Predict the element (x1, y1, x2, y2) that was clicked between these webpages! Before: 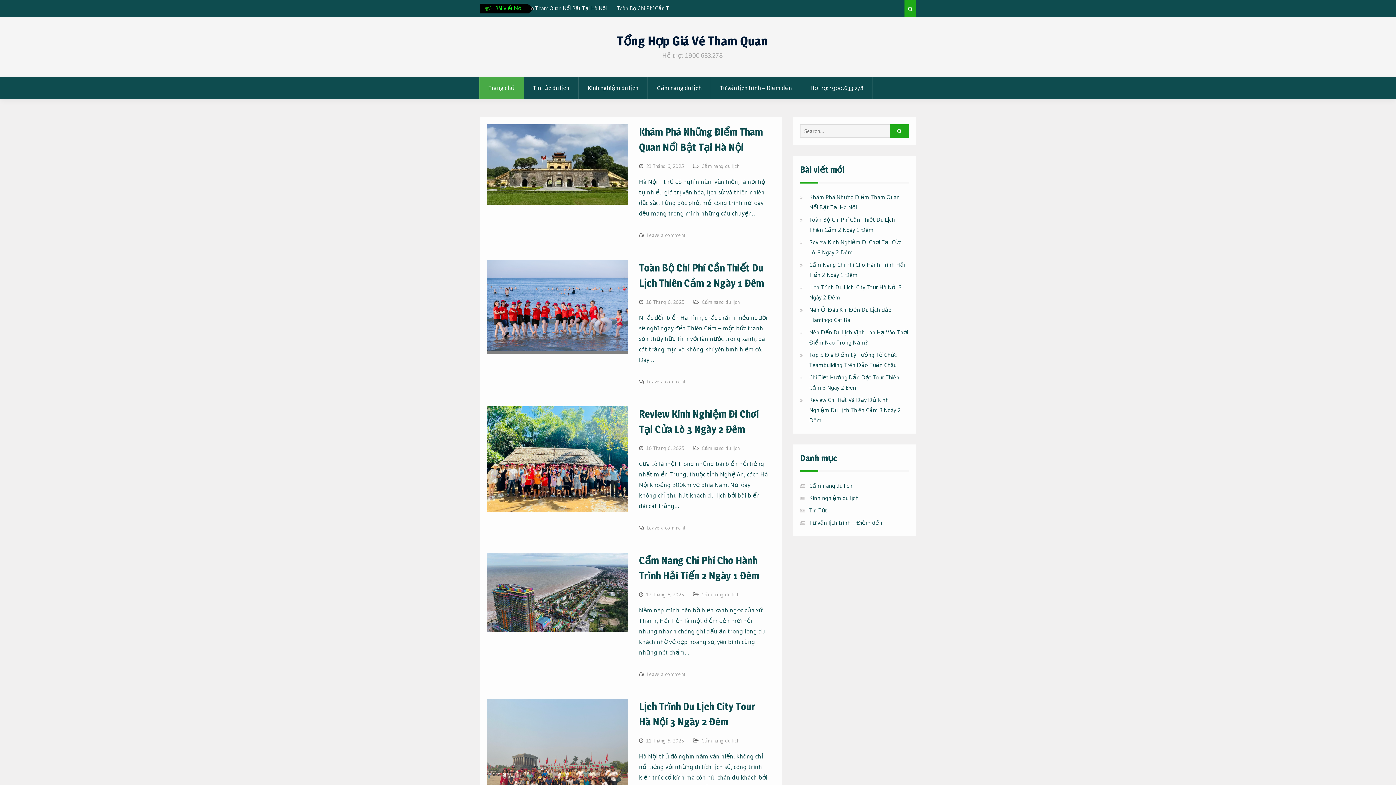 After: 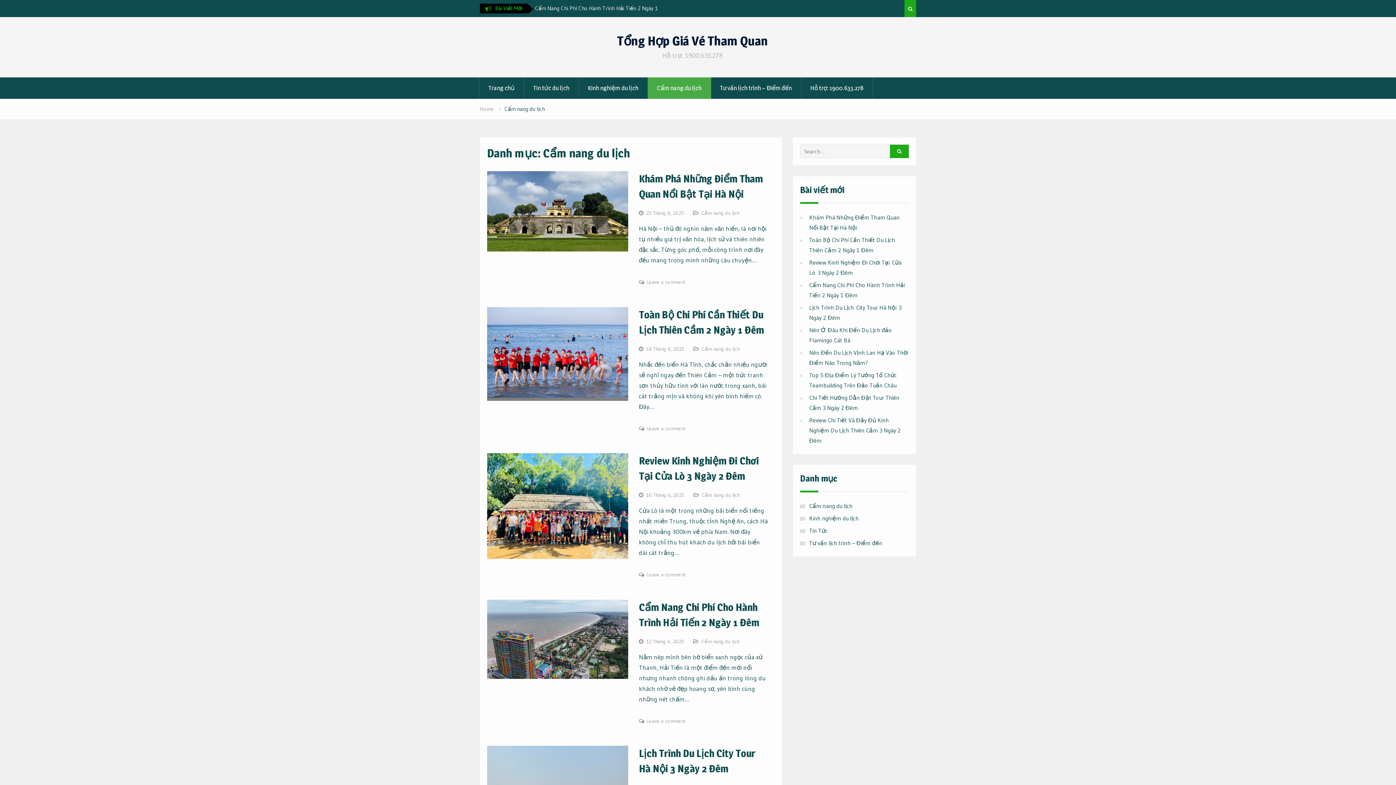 Action: bbox: (702, 298, 739, 305) label: Cẩm nang du lịch